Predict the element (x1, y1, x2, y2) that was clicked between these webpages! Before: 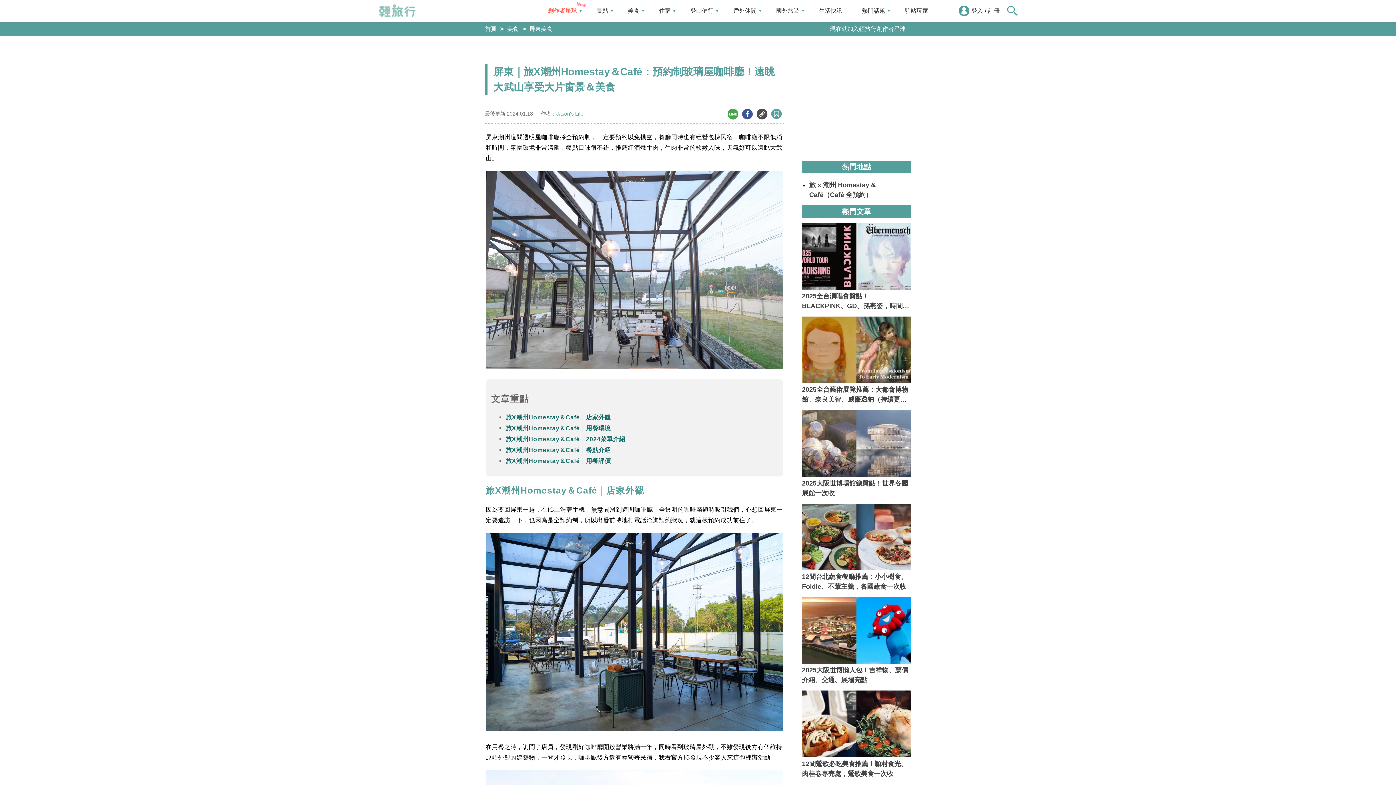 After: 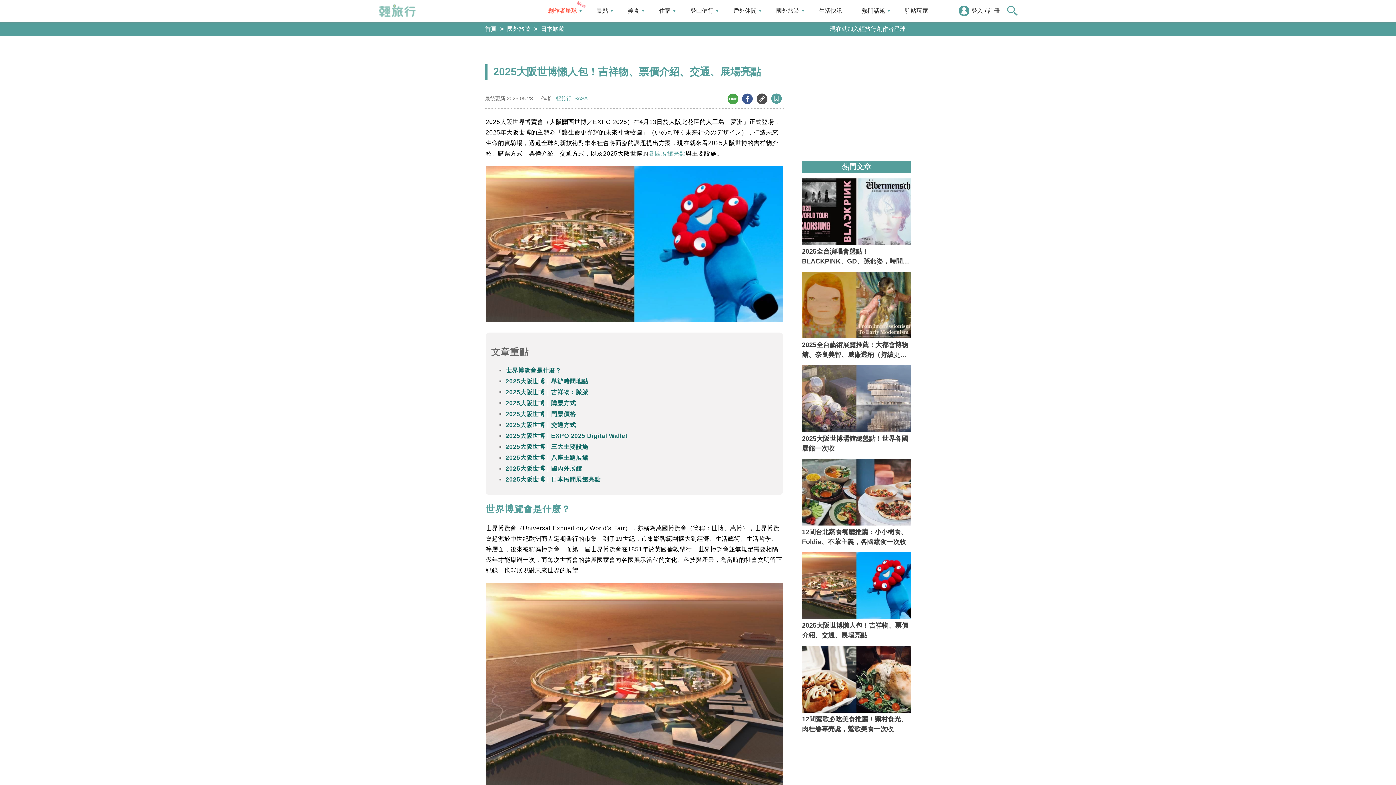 Action: bbox: (802, 597, 911, 685) label: 2025大阪世博懶人包！吉祥物、票價介紹、交通、展場亮點